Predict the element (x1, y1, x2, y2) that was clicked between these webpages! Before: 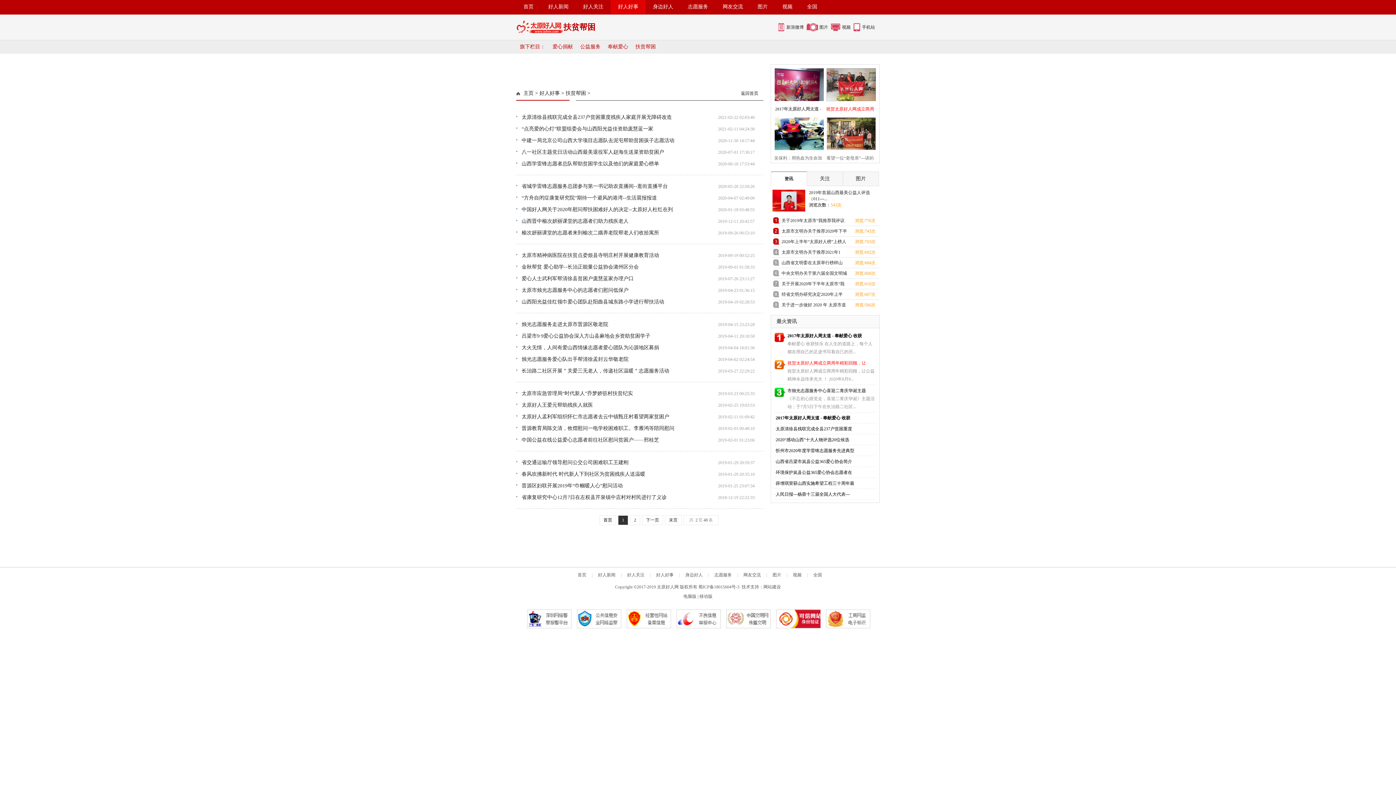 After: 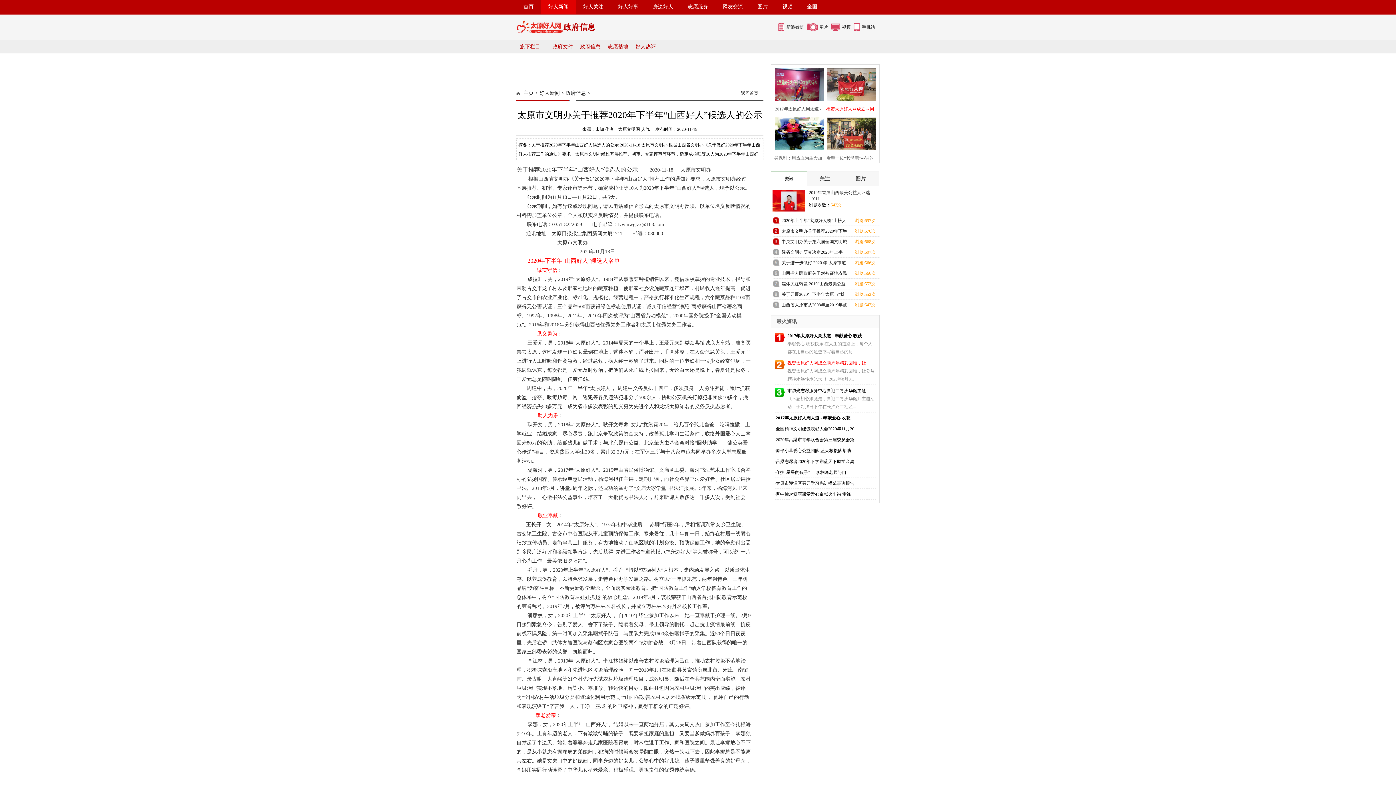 Action: label: 太原市文明办关于推荐2020年下半年“山西好人” bbox: (781, 225, 850, 236)